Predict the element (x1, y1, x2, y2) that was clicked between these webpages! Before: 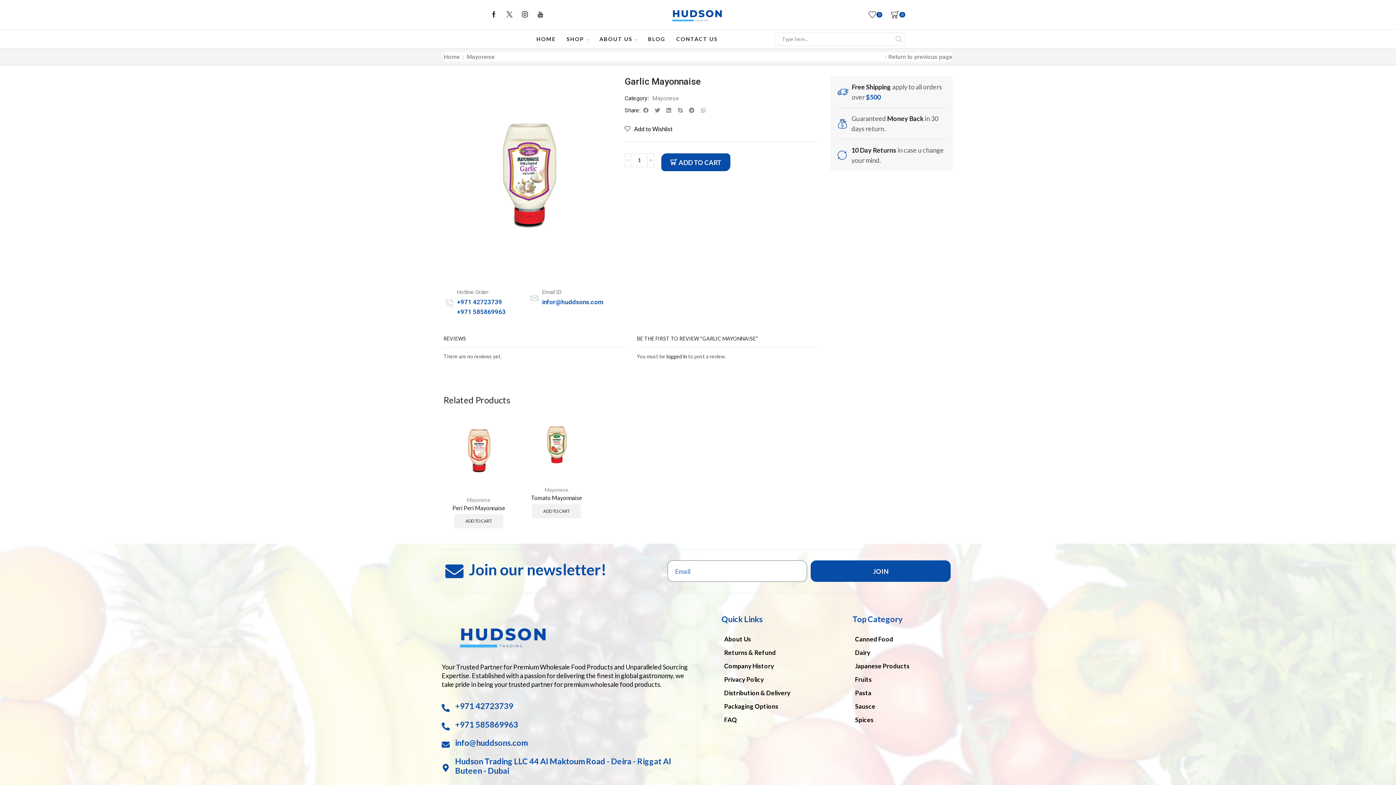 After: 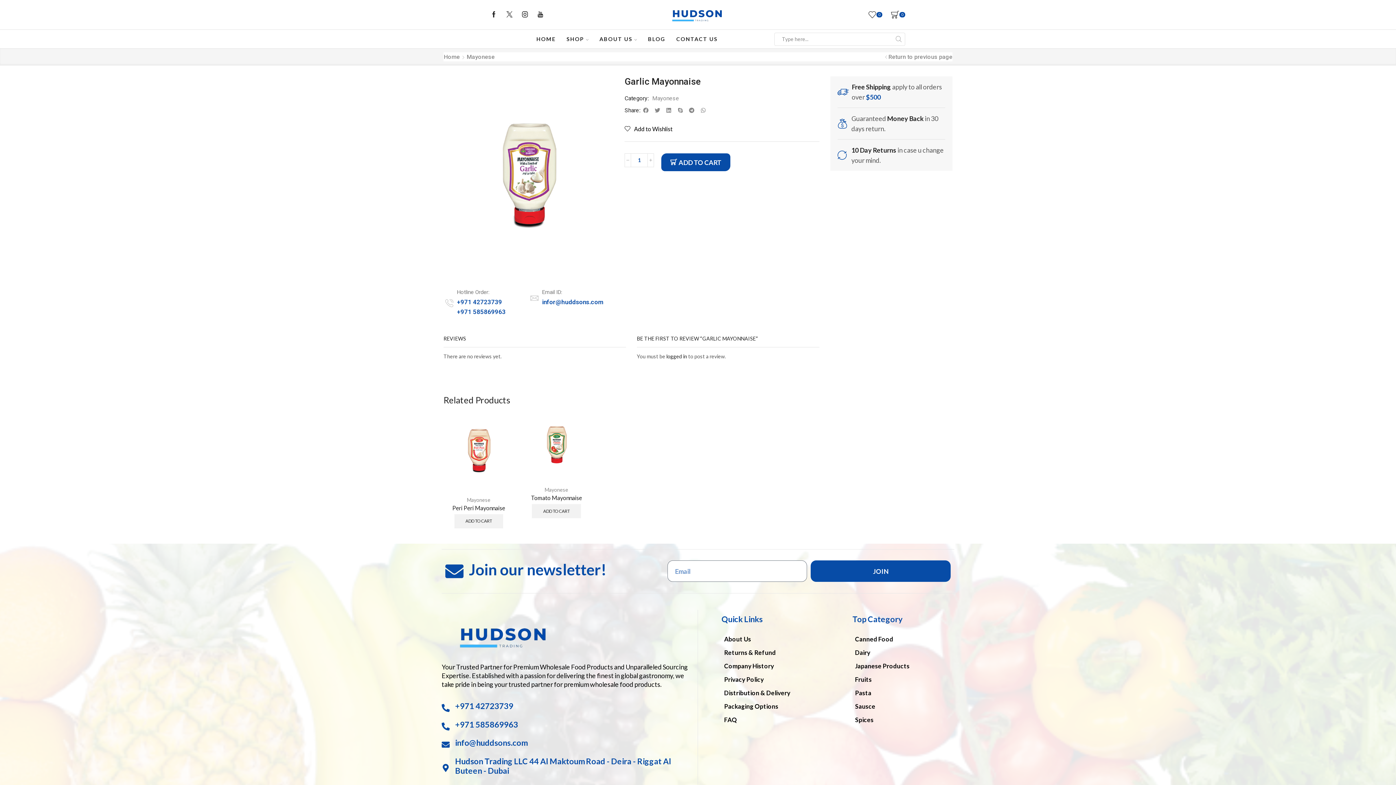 Action: bbox: (455, 701, 513, 711) label: +971 42723739